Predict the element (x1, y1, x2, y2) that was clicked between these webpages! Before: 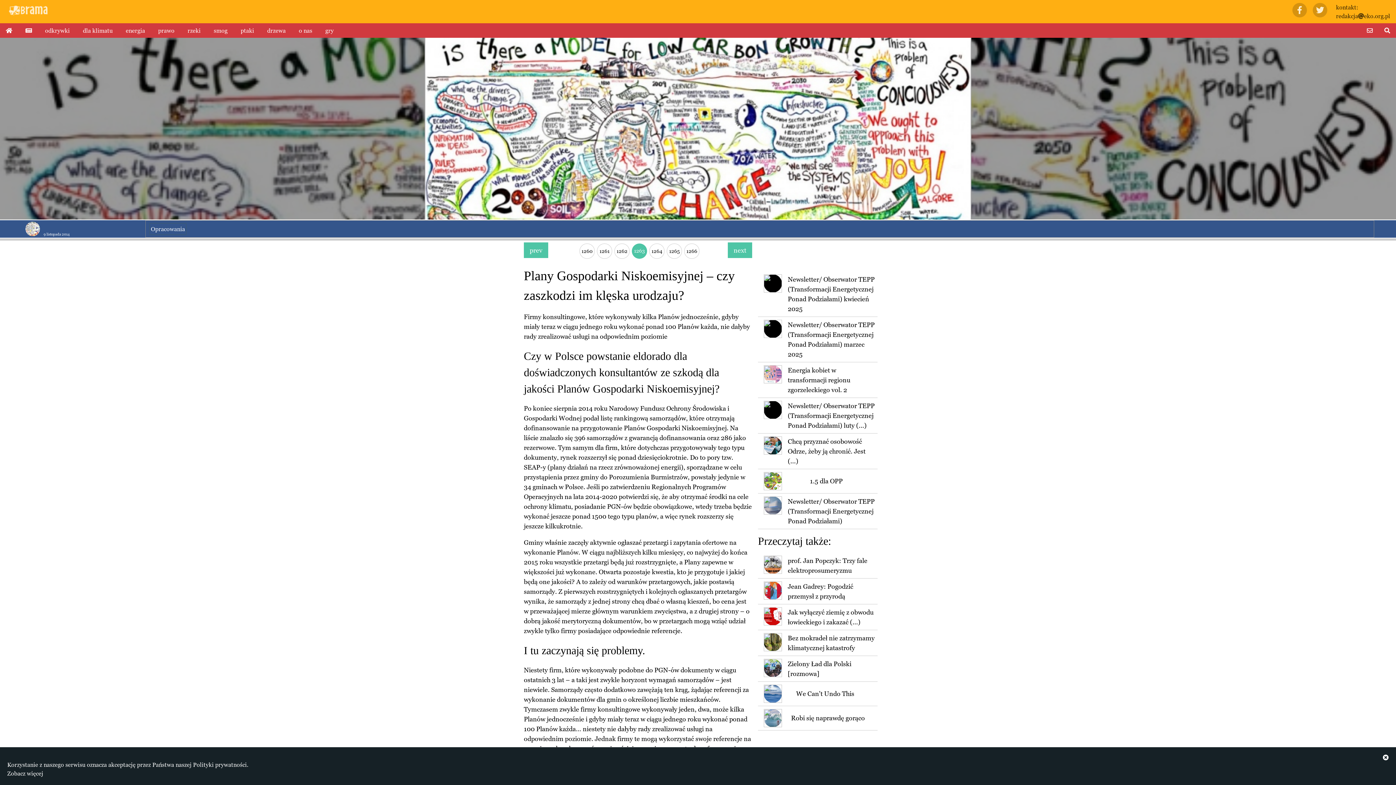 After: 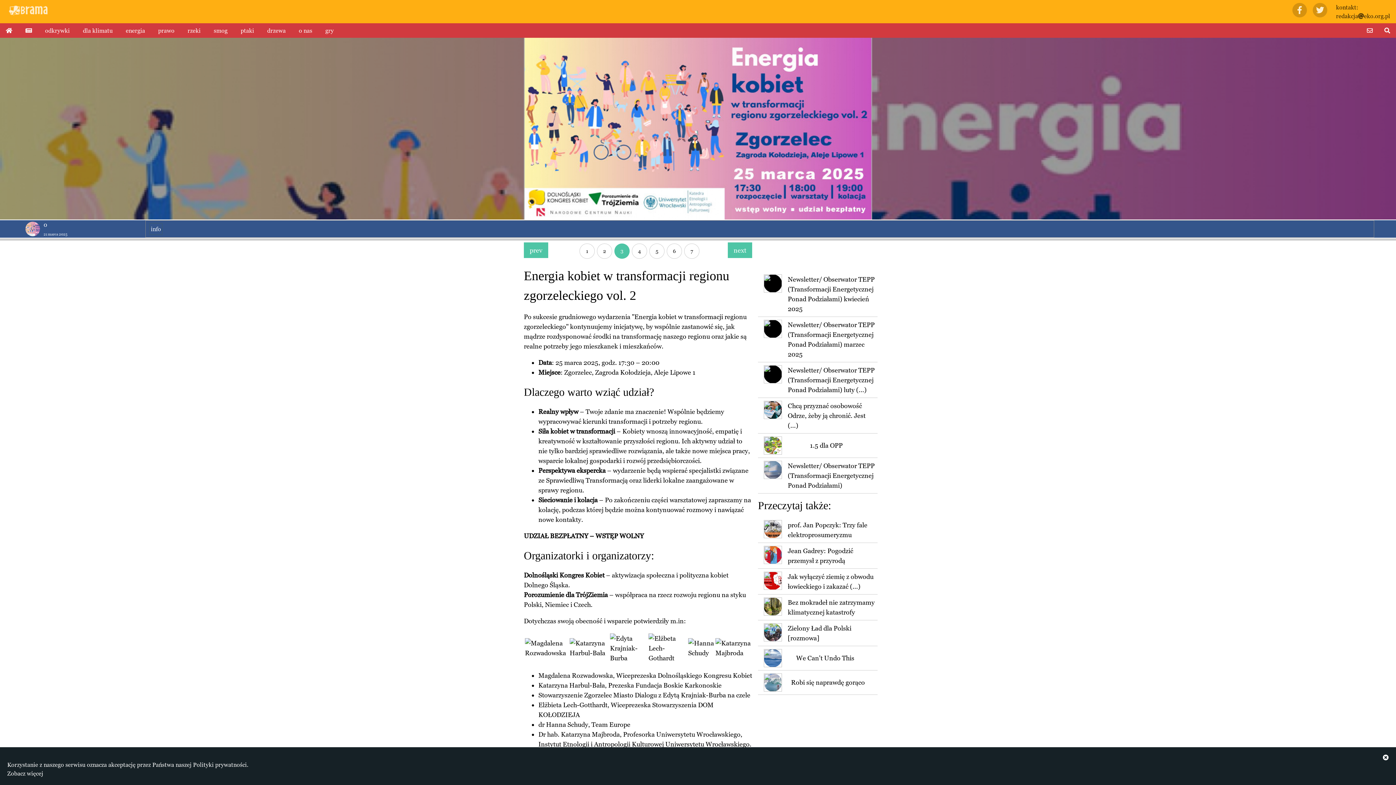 Action: bbox: (787, 366, 850, 393) label: Energia kobiet w transformacji regionu zgorzeleckiego vol. 2